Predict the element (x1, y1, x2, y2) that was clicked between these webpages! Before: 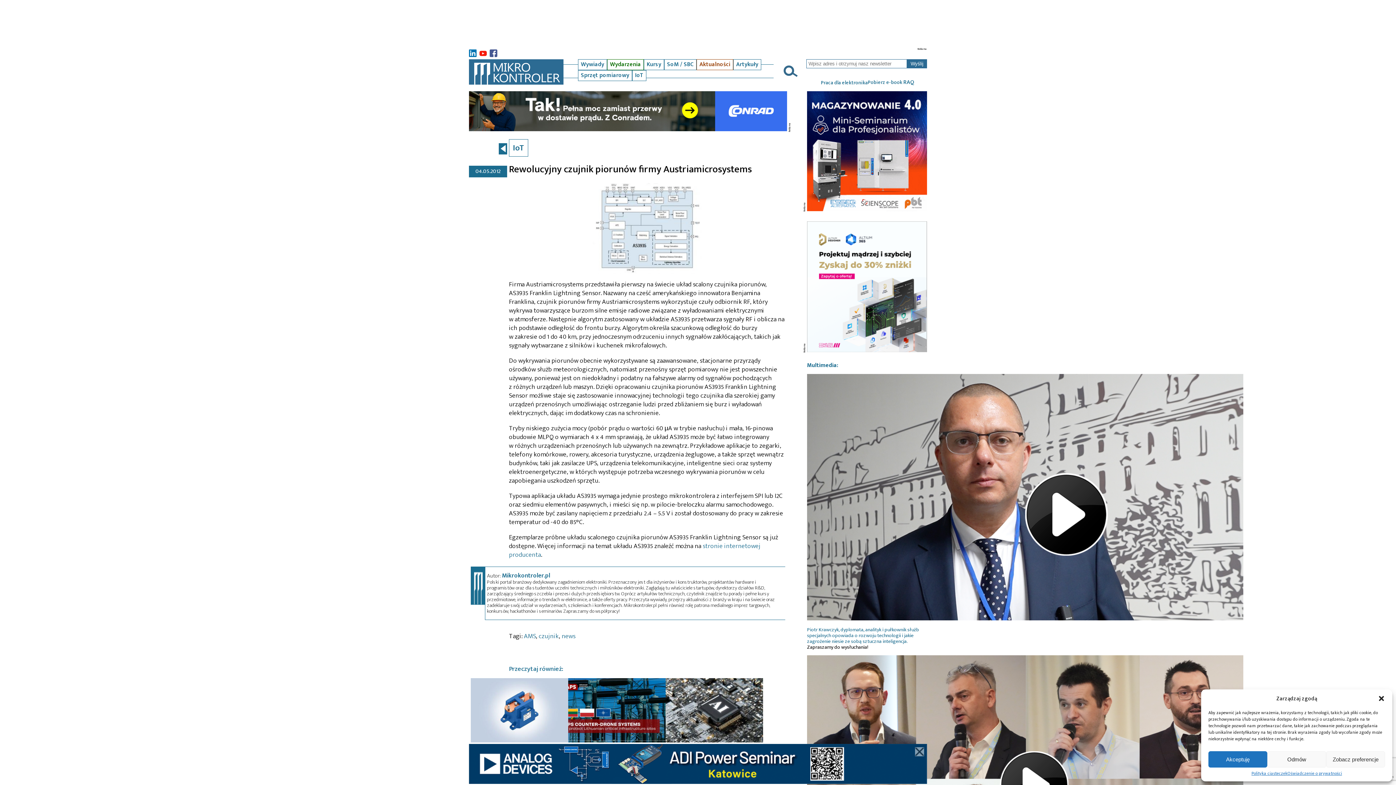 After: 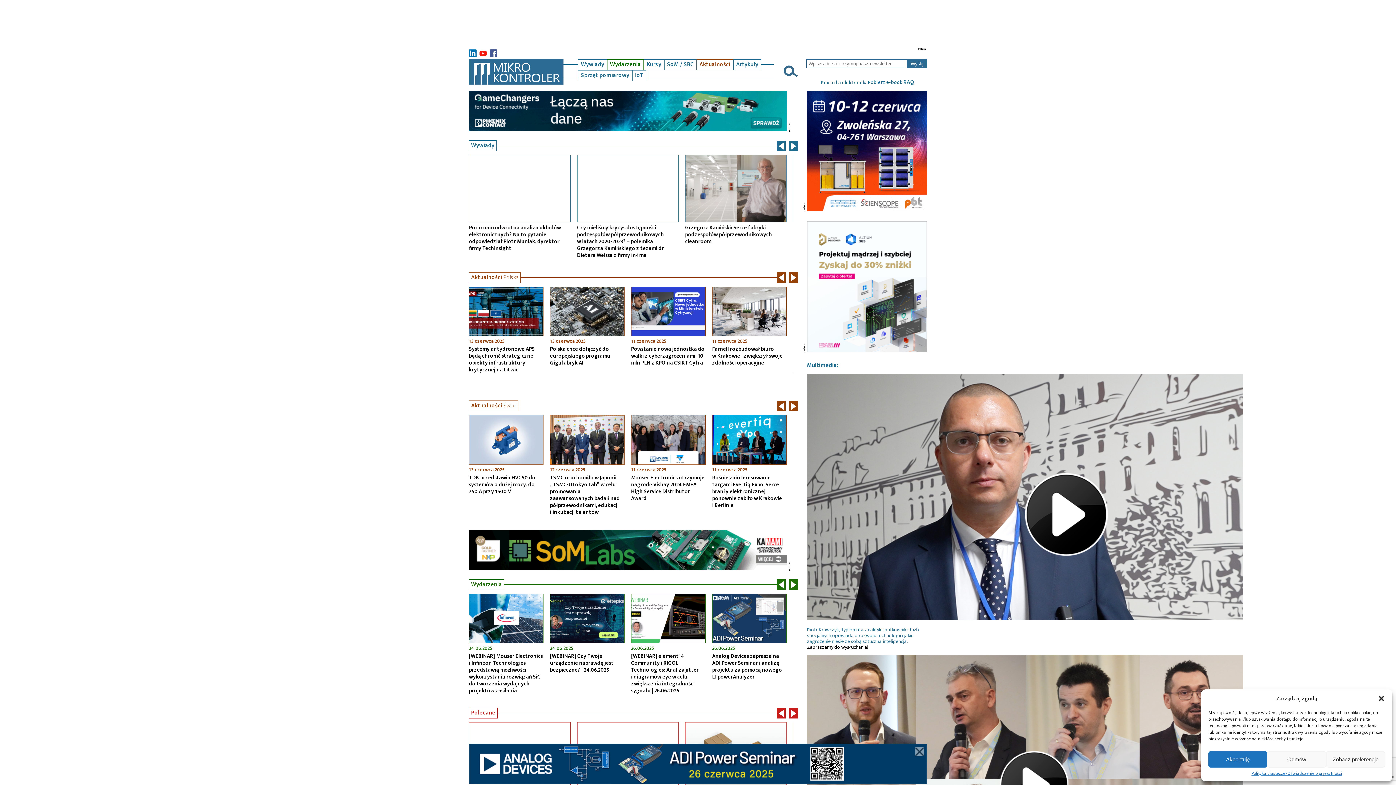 Action: bbox: (469, 73, 563, 90)